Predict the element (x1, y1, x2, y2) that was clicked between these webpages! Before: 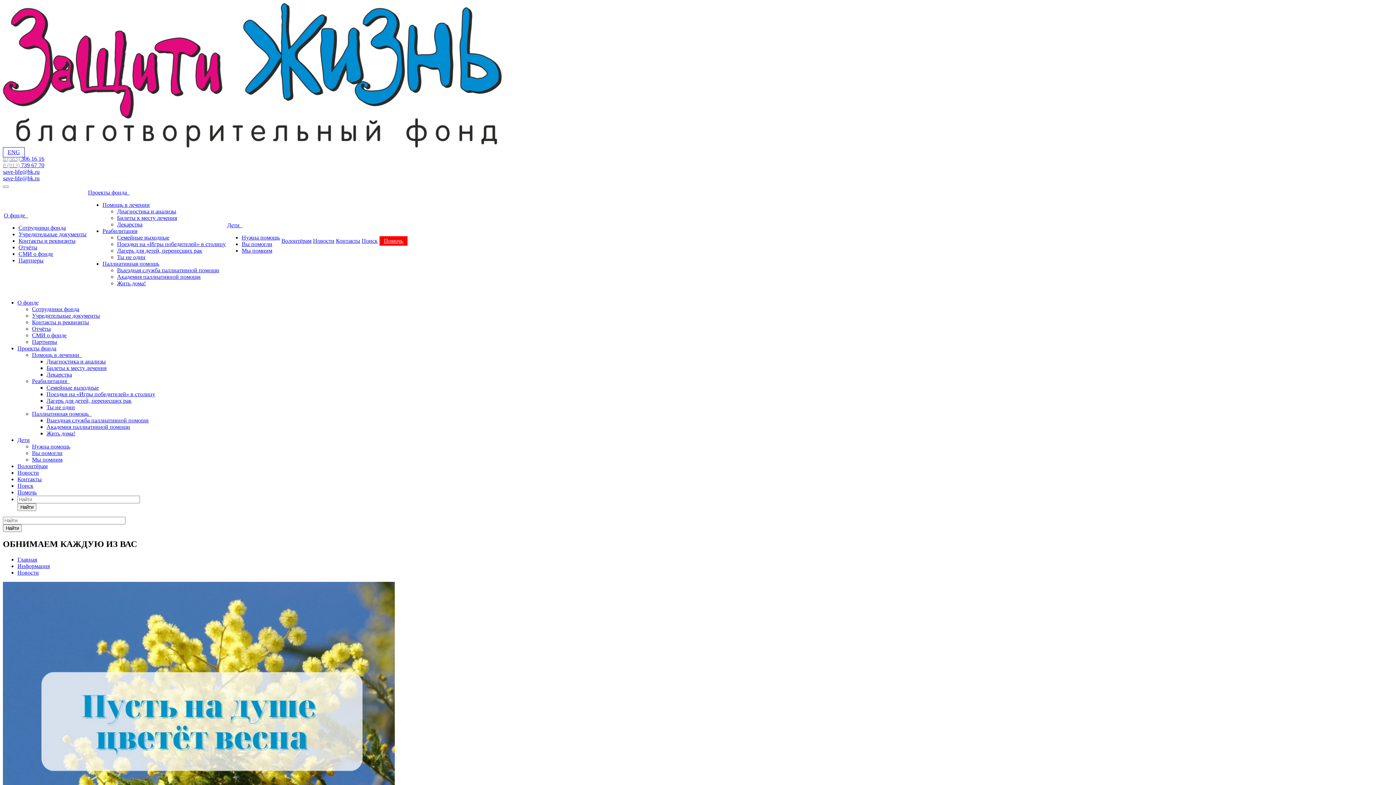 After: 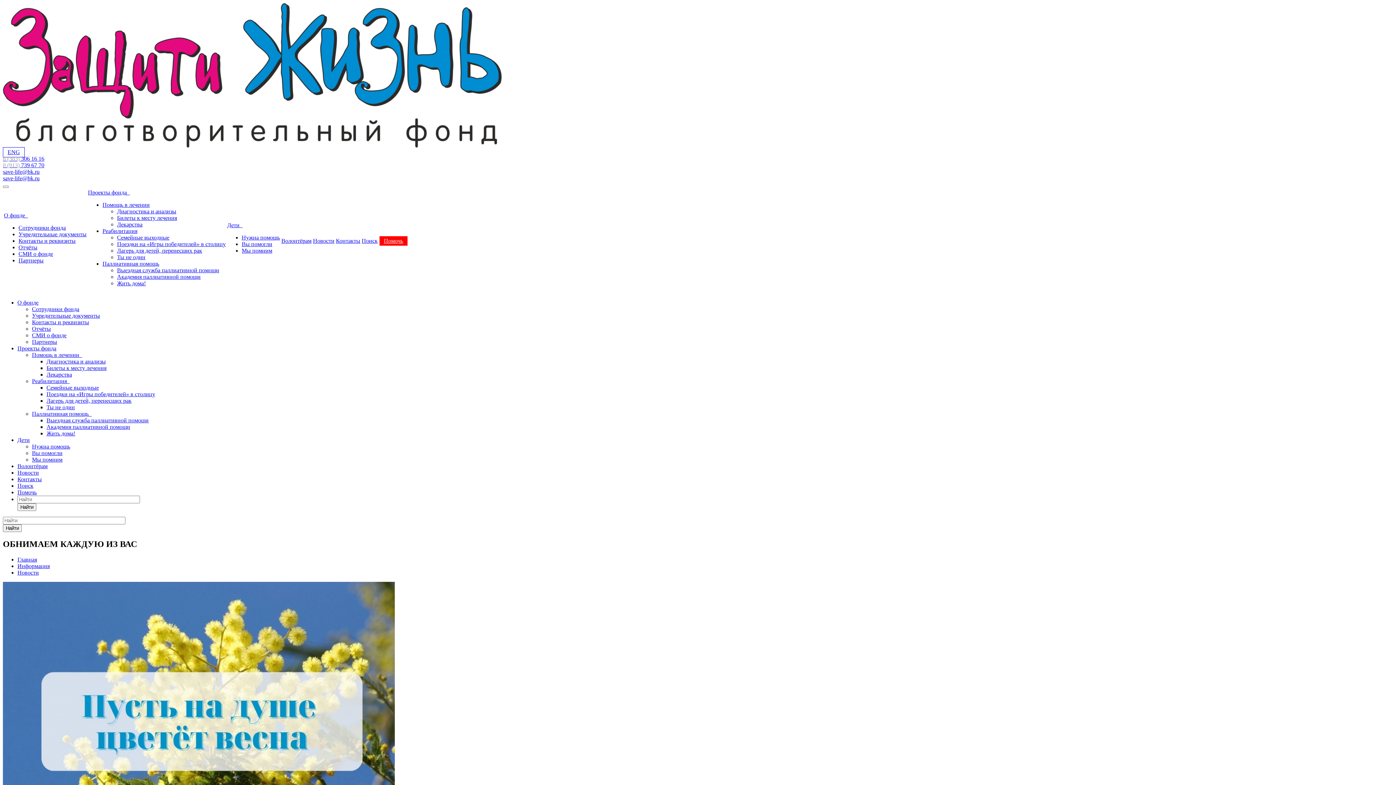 Action: label: save-life@bk.ru bbox: (2, 168, 39, 174)